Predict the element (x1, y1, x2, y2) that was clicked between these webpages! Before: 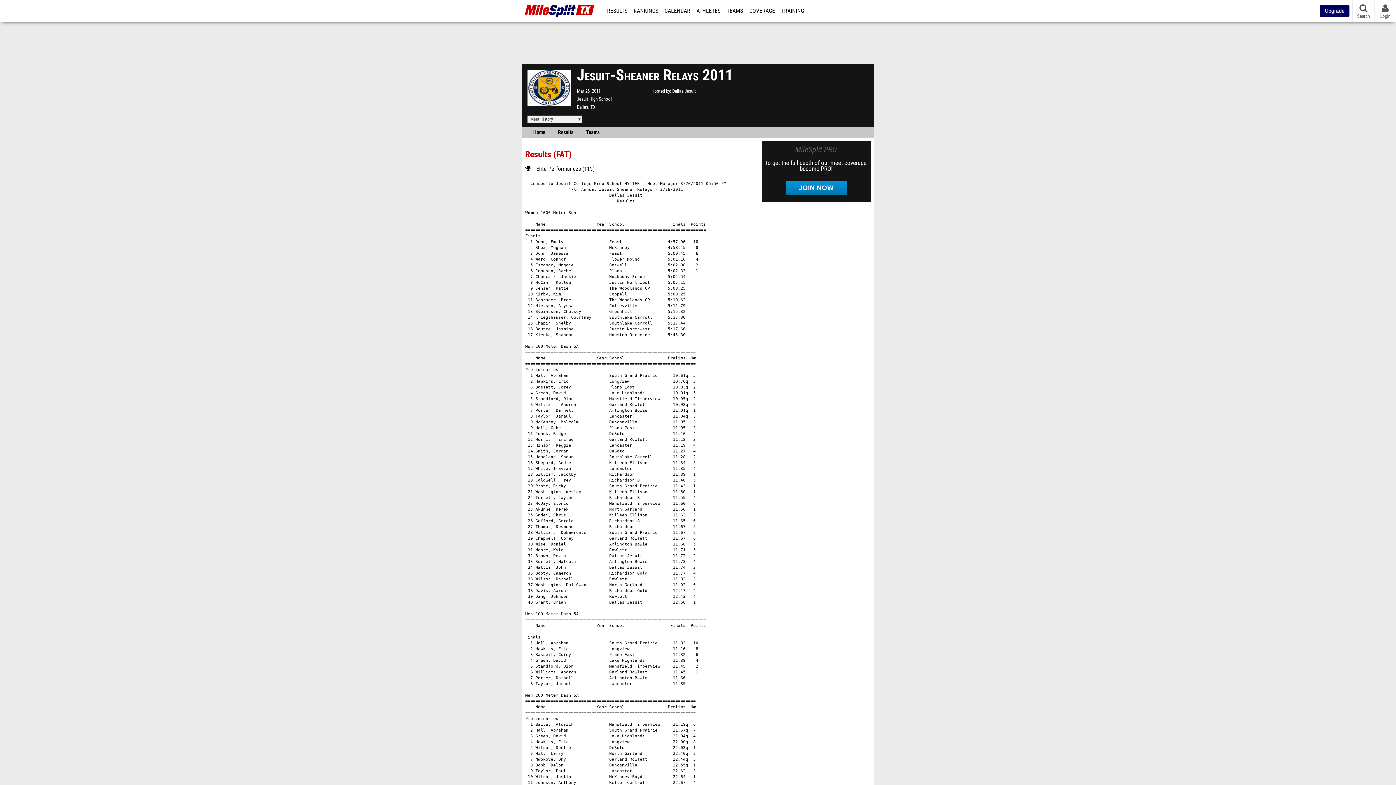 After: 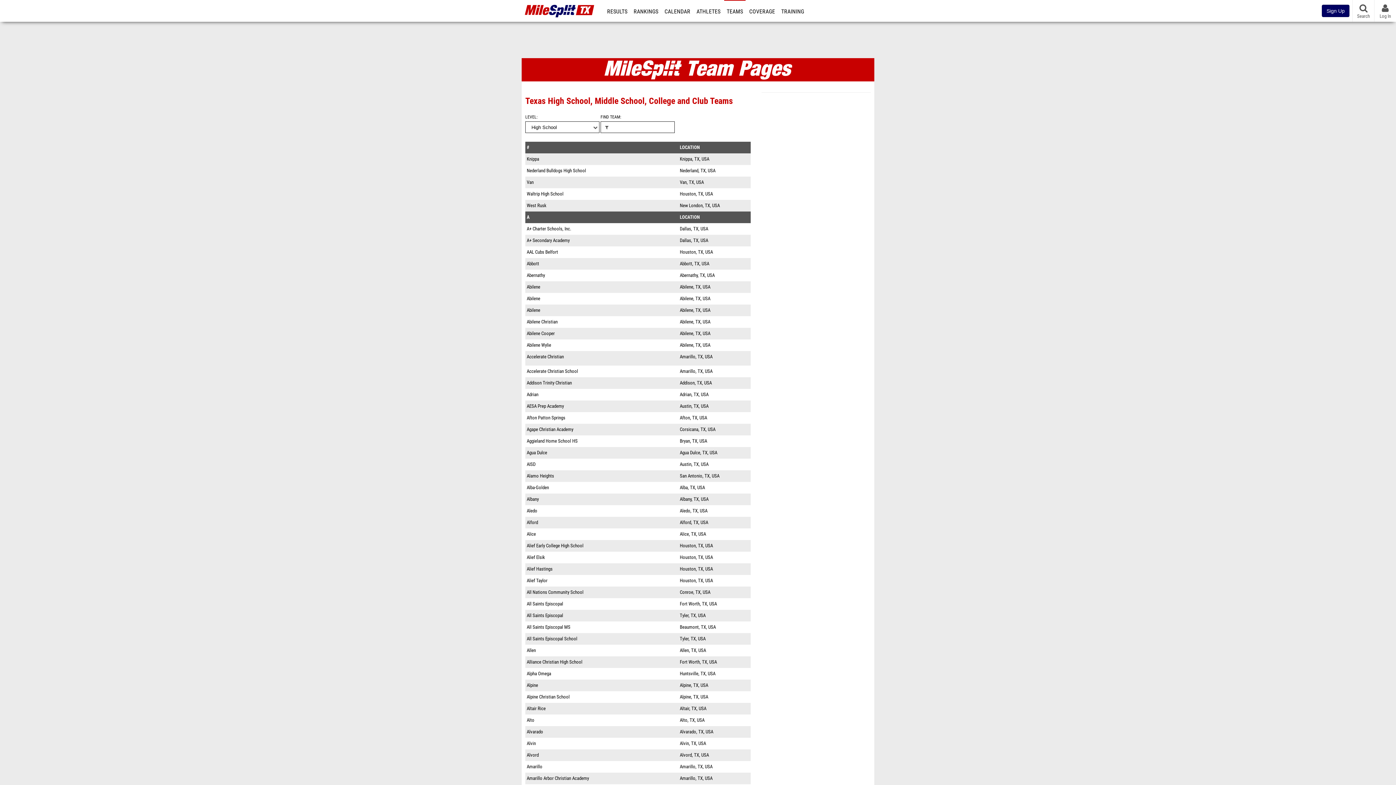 Action: label: TEAMS bbox: (724, 0, 745, 21)